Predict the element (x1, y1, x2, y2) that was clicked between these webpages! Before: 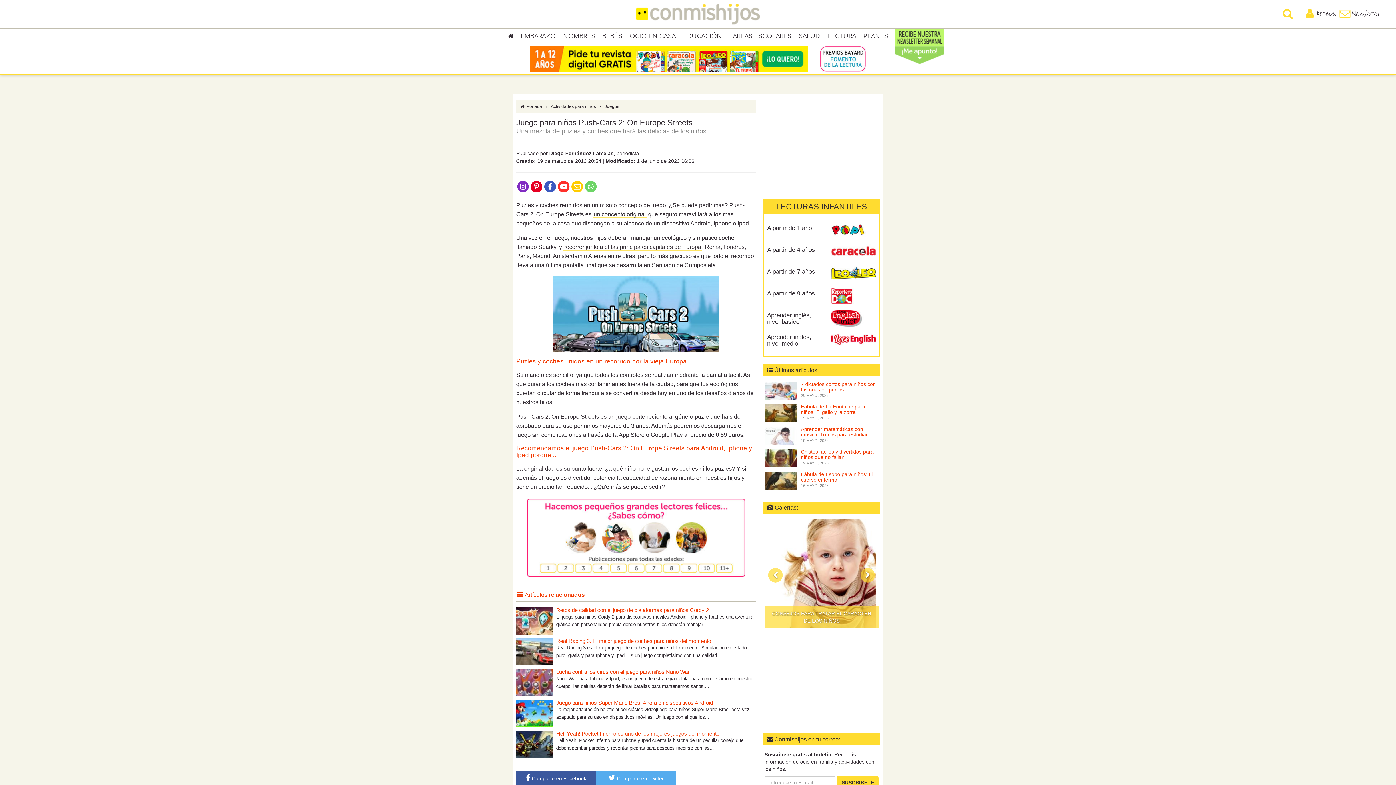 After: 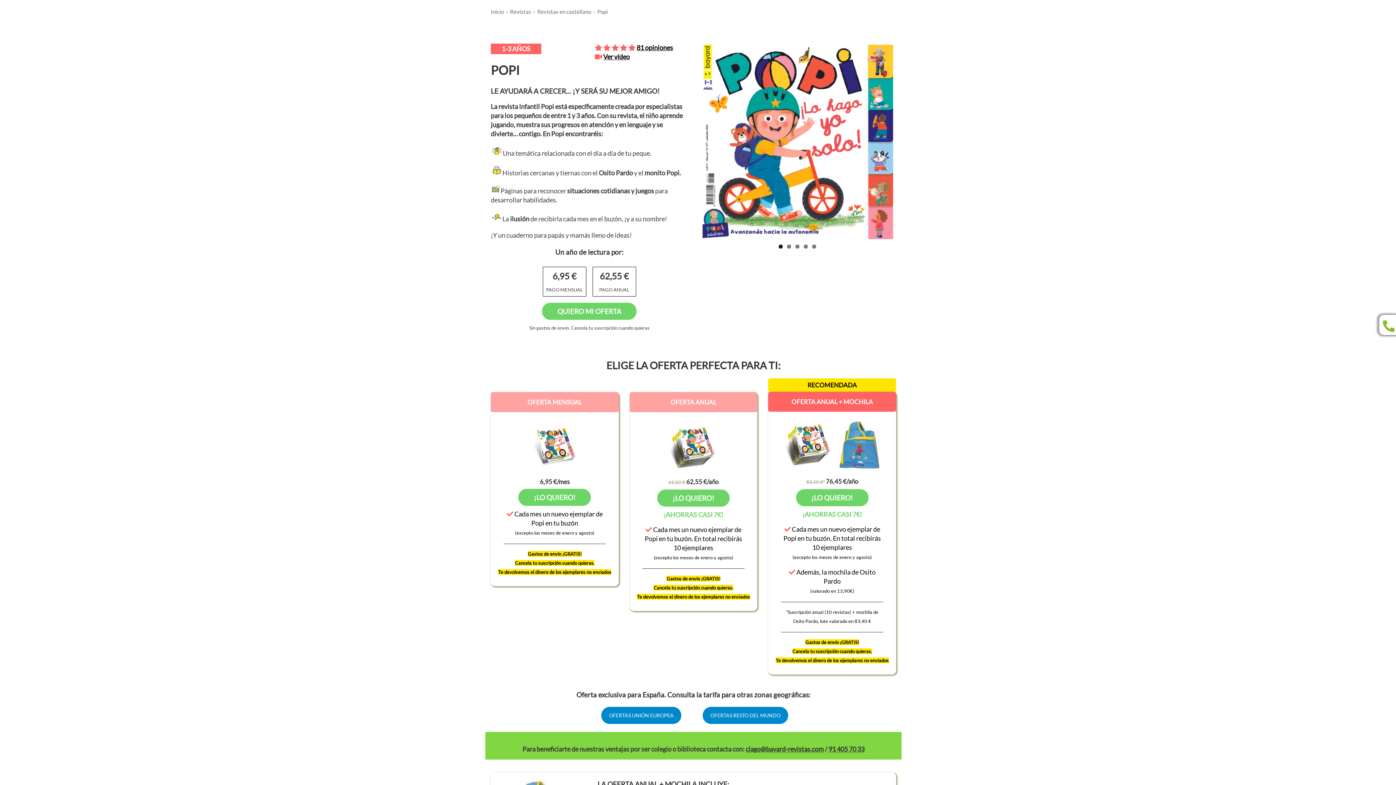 Action: label: A partir de 1 año bbox: (767, 224, 812, 231)